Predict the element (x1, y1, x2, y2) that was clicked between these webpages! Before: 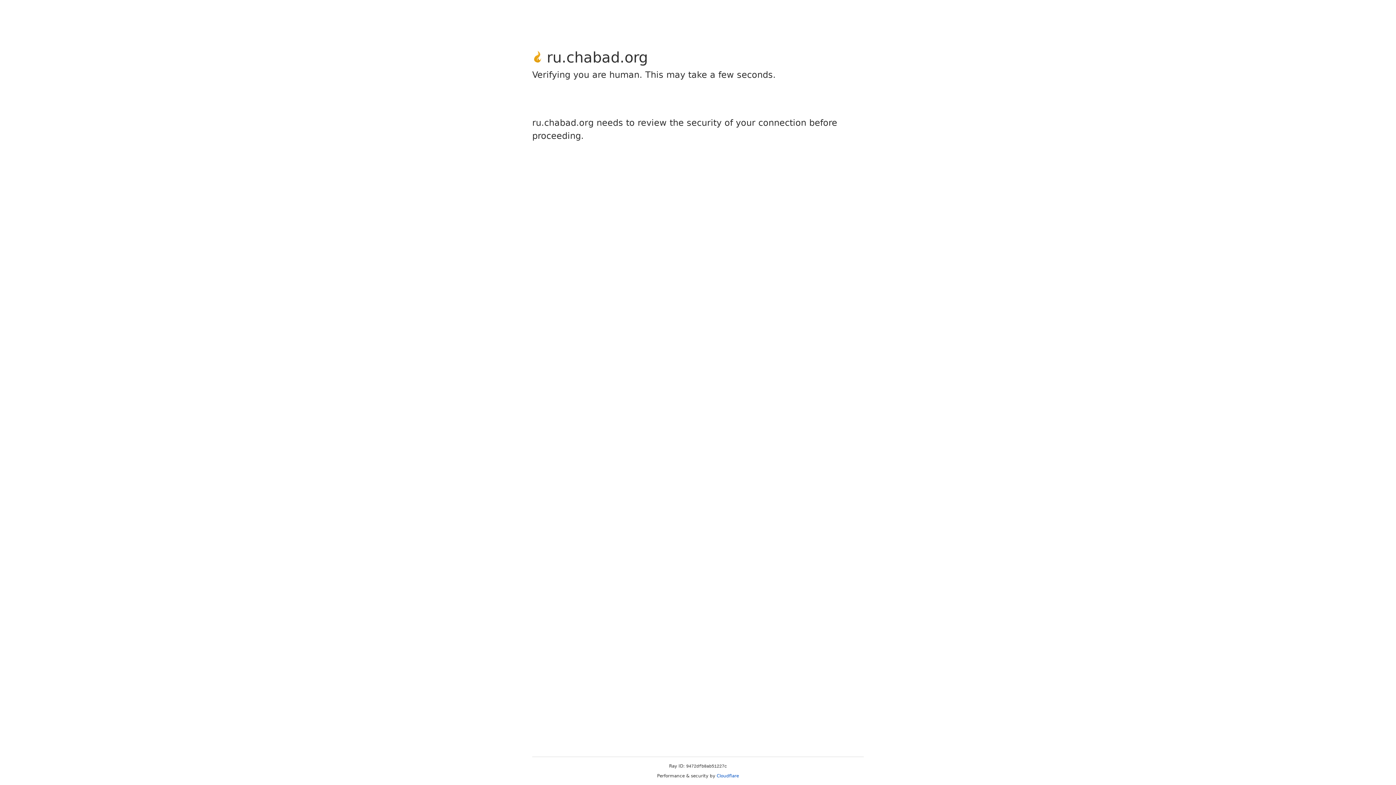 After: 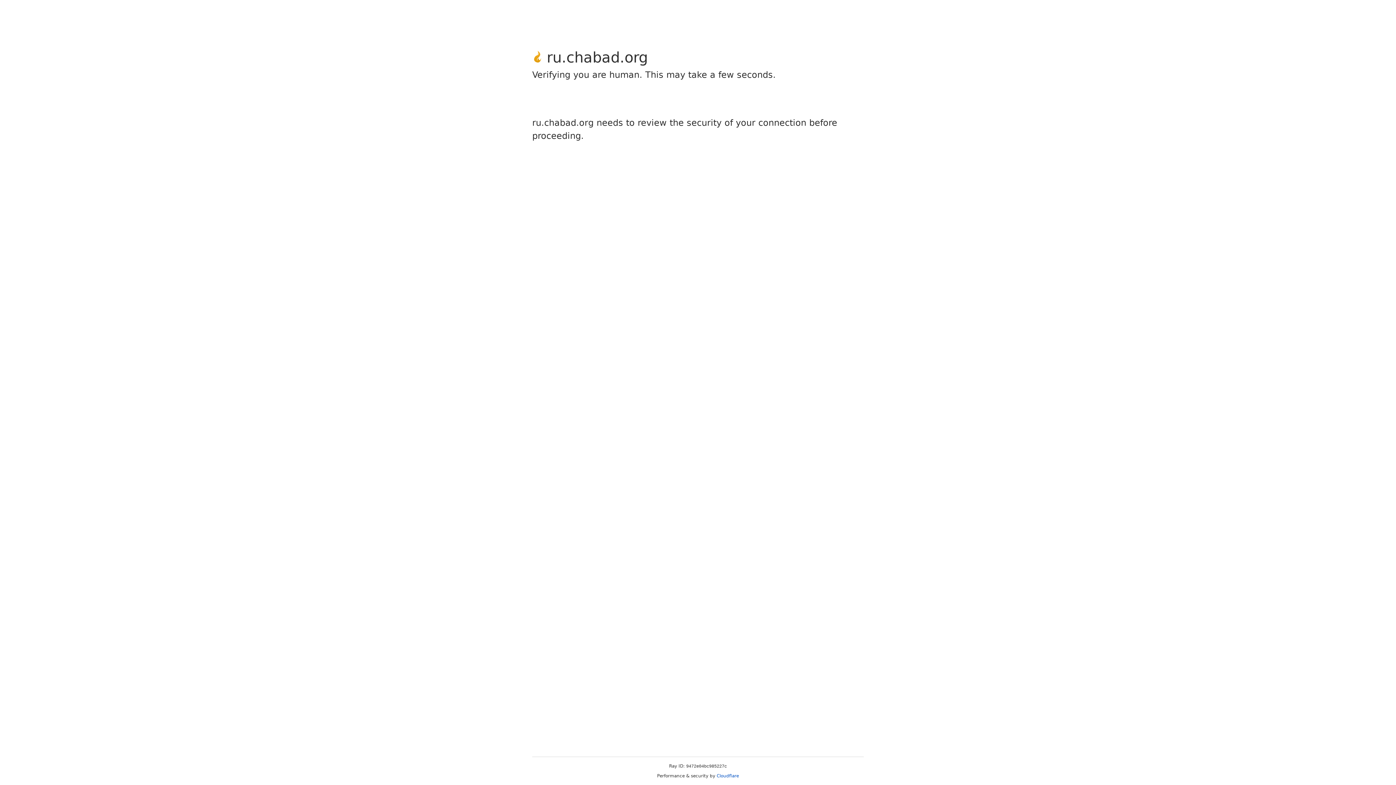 Action: bbox: (716, 773, 739, 778) label: Cloudflare